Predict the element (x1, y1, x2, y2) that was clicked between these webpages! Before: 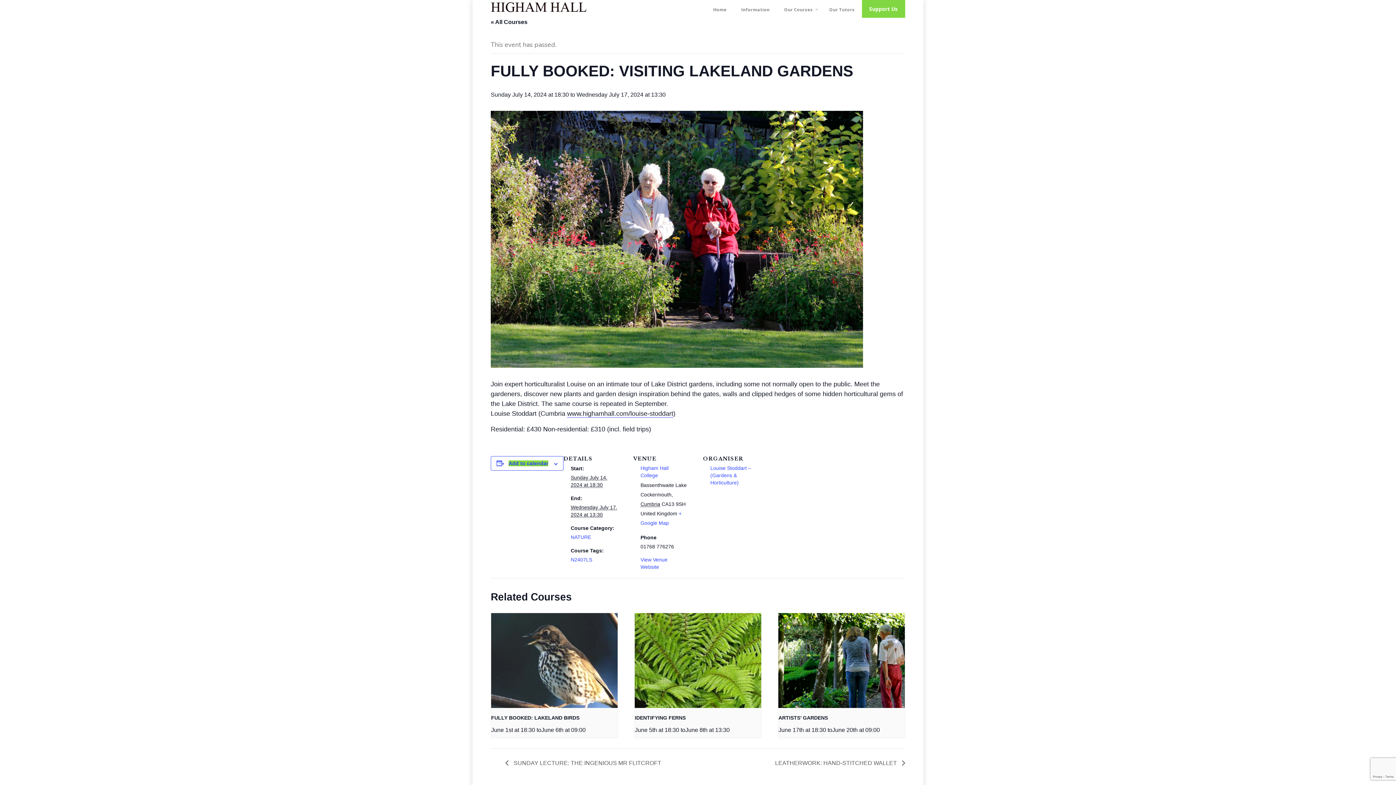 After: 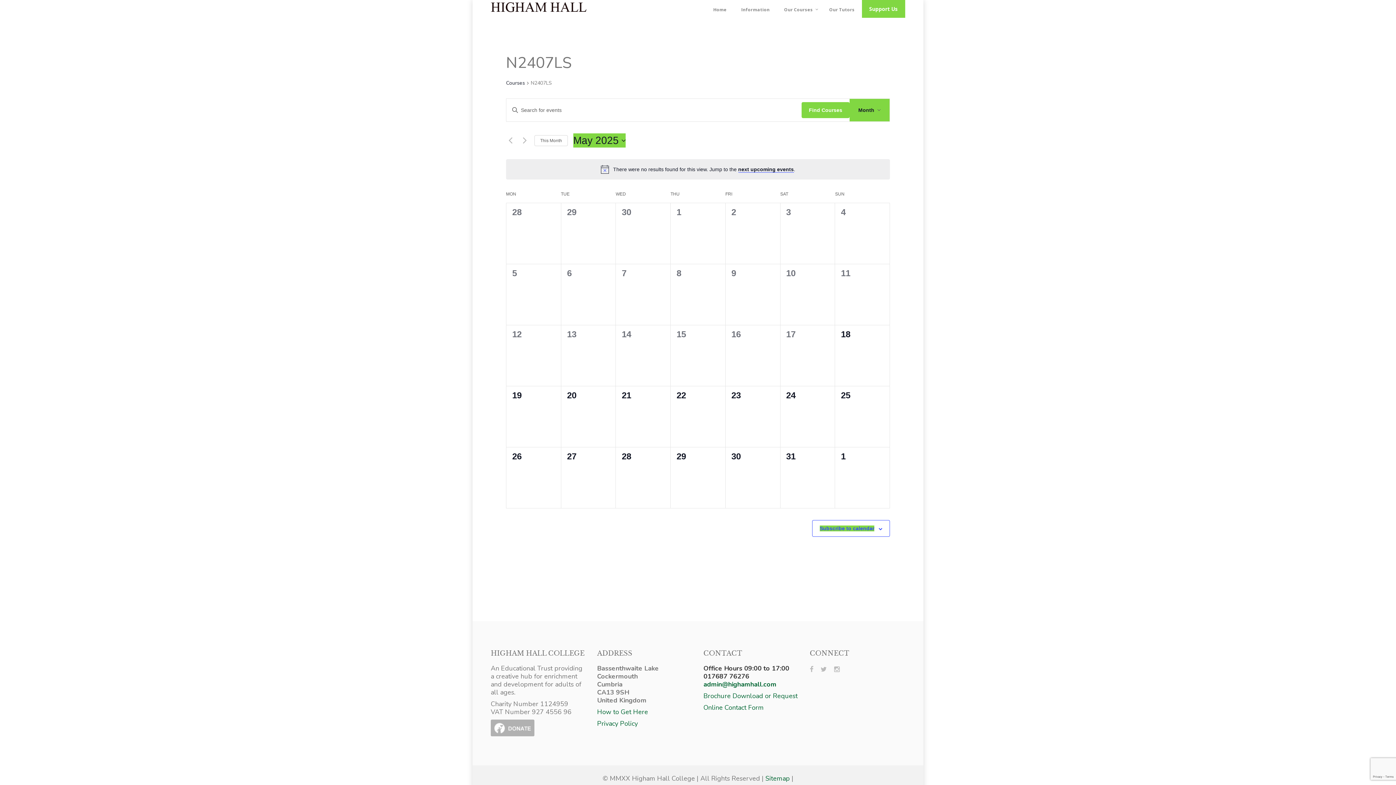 Action: label: N2407LS bbox: (570, 557, 592, 563)